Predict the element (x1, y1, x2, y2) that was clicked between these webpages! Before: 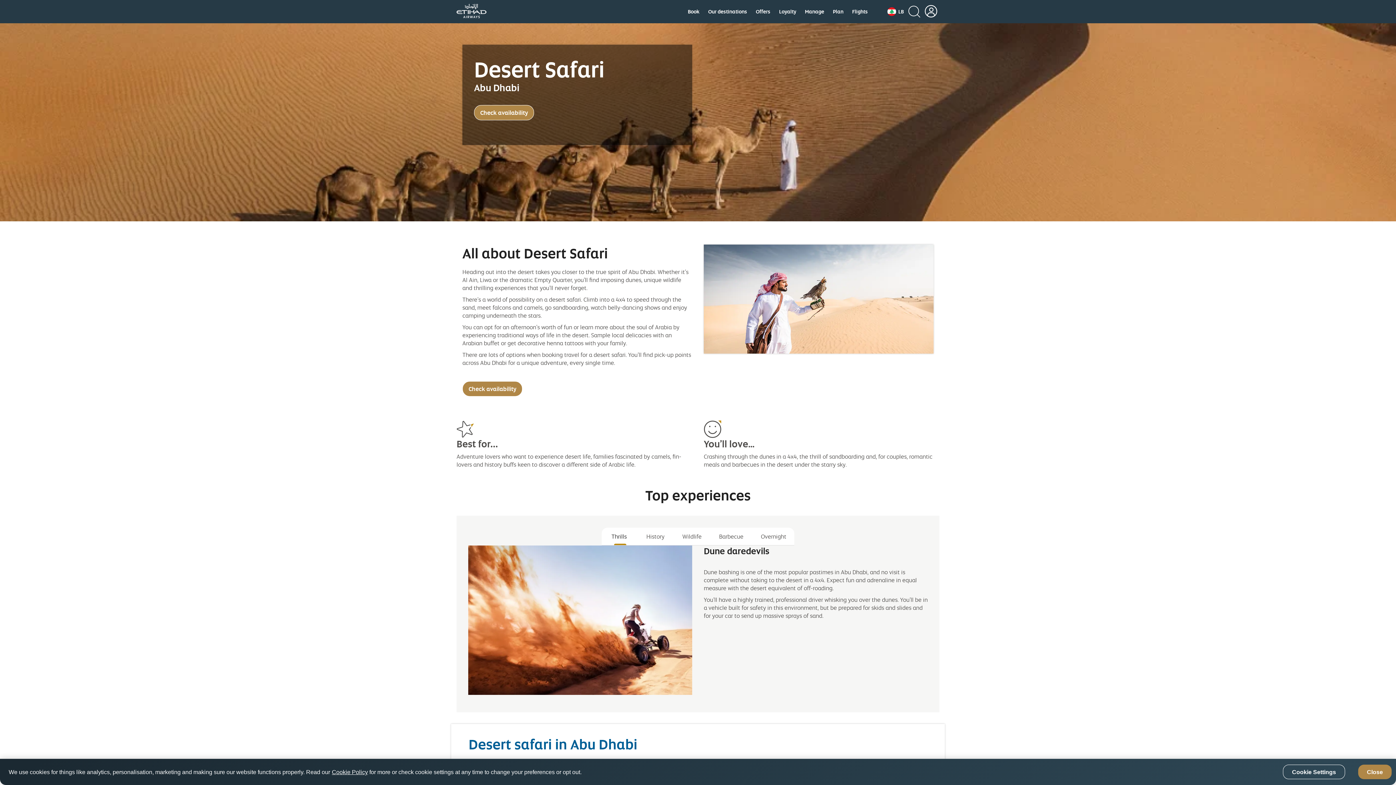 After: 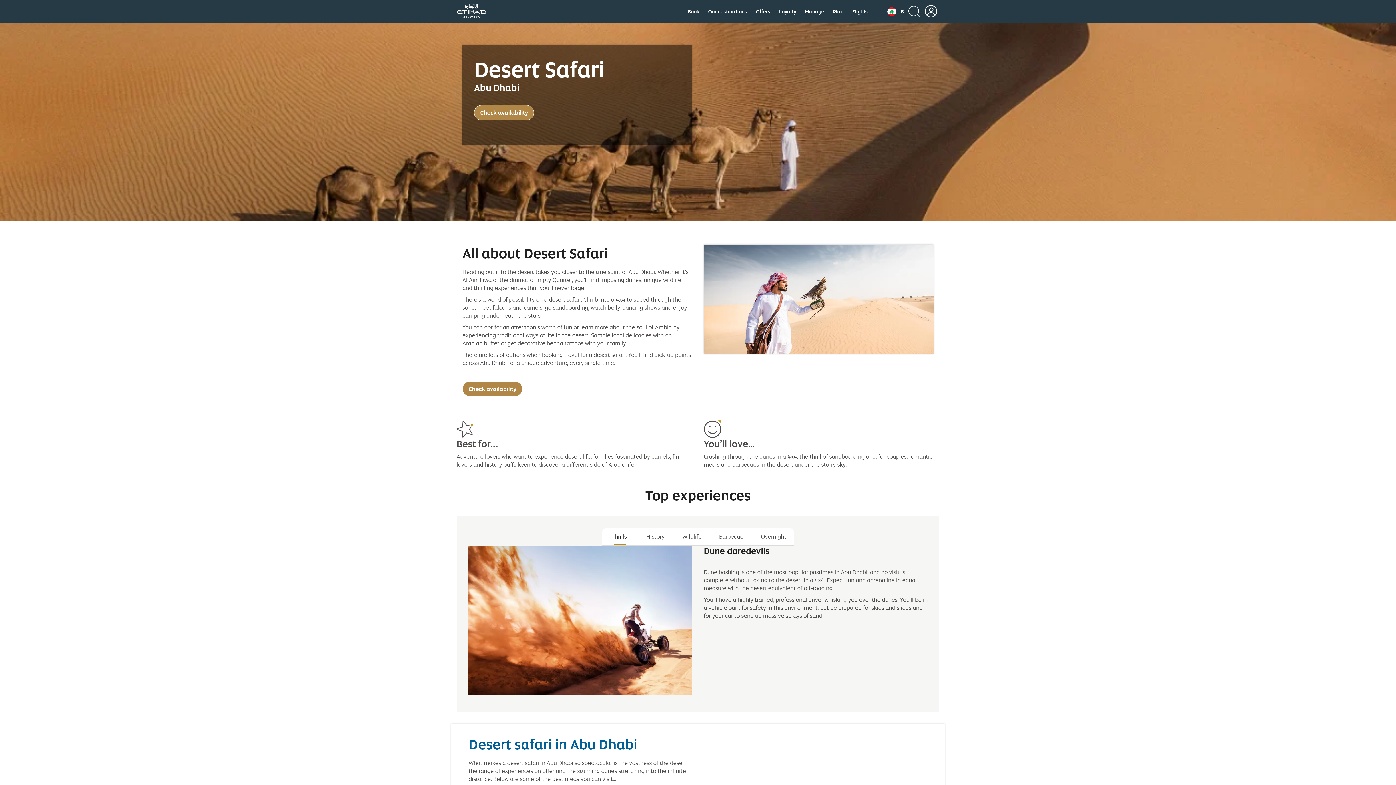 Action: label: Close bbox: (1358, 765, 1392, 779)